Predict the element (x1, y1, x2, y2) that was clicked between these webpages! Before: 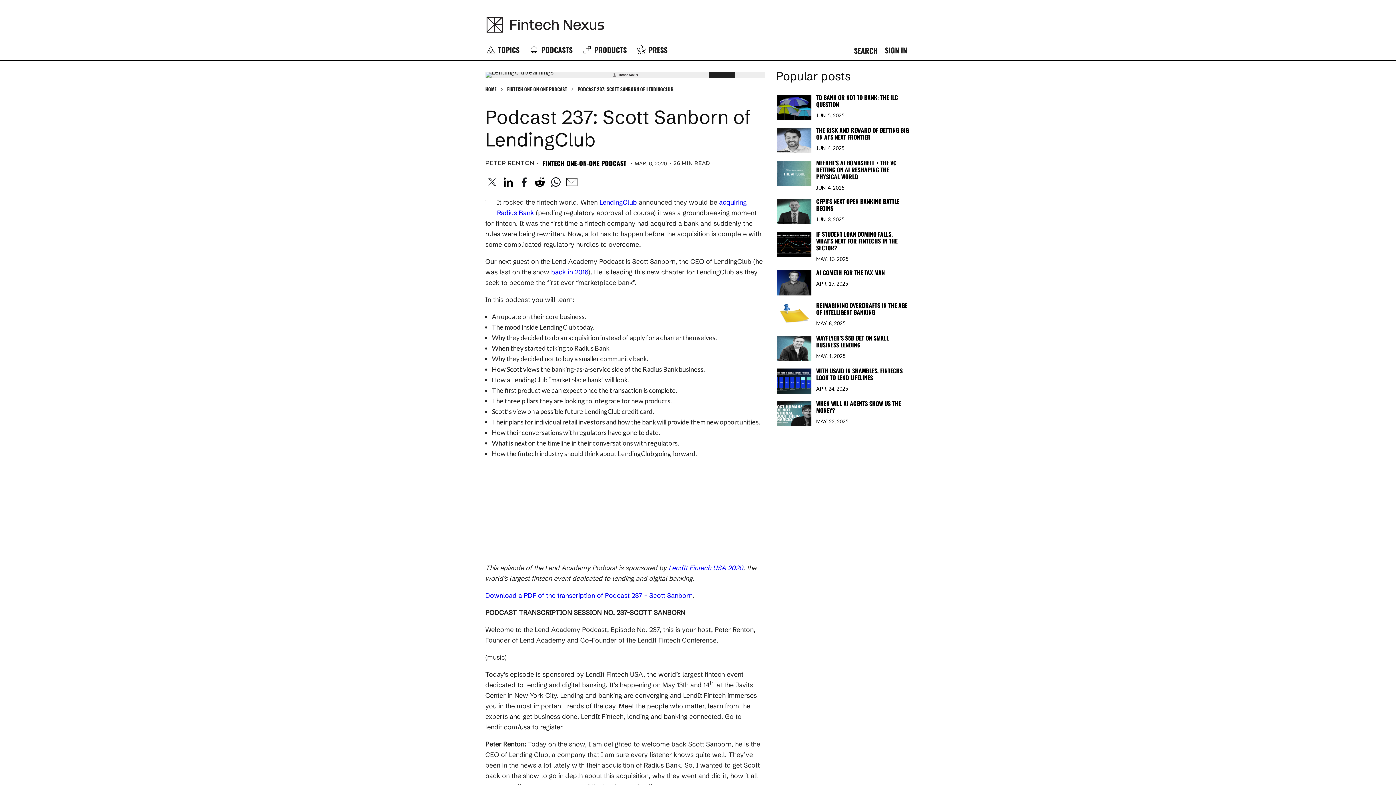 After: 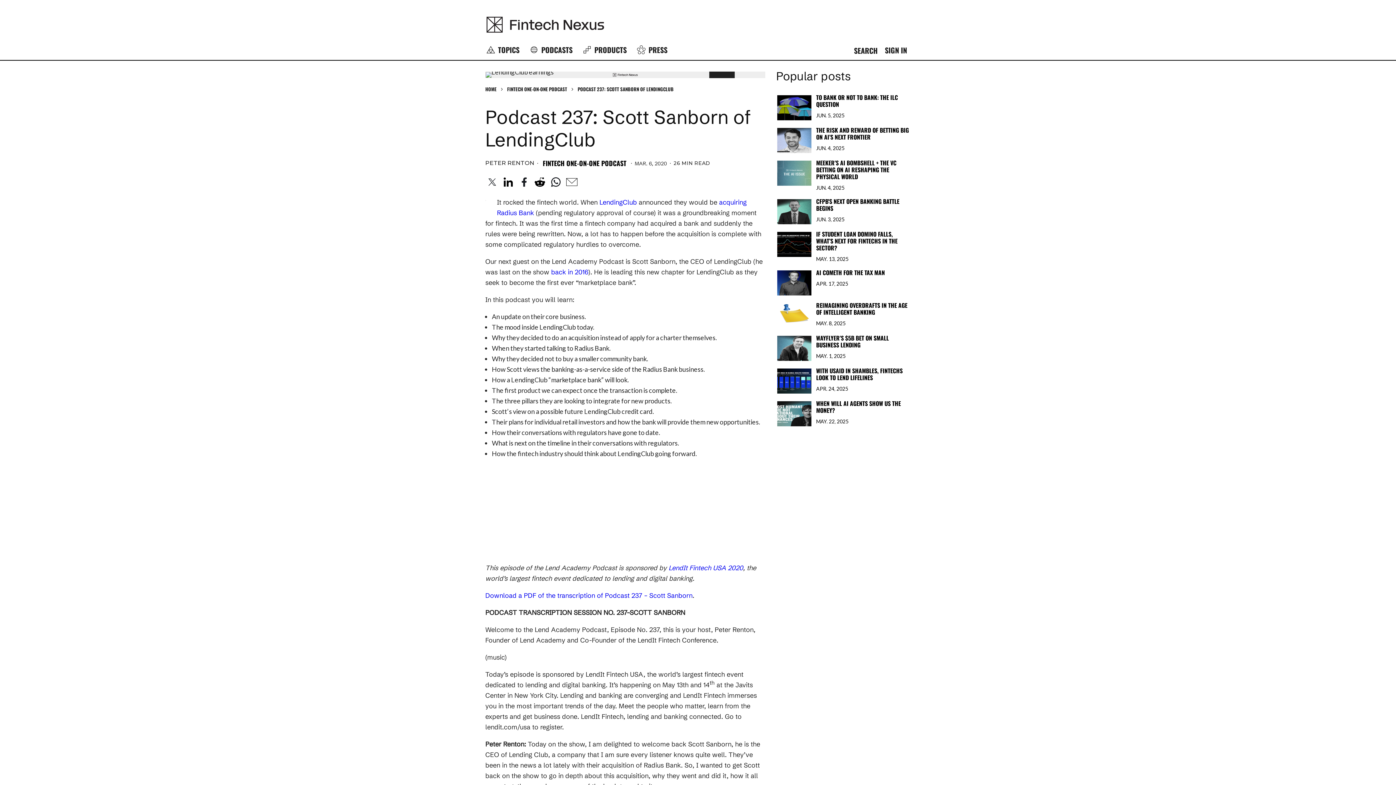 Action: bbox: (776, 400, 910, 416) label: WHEN WILL AI AGENTS SHOW US THE MONEY? 